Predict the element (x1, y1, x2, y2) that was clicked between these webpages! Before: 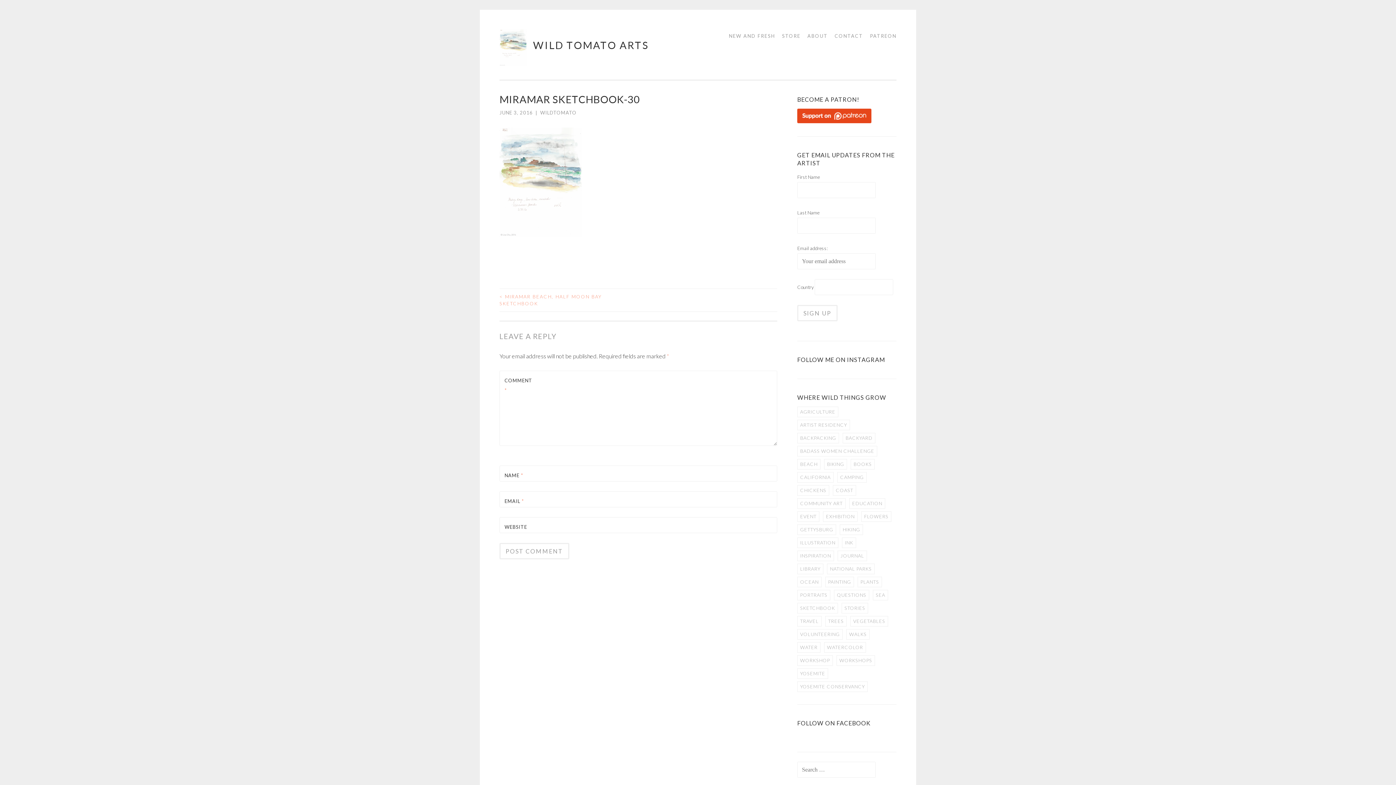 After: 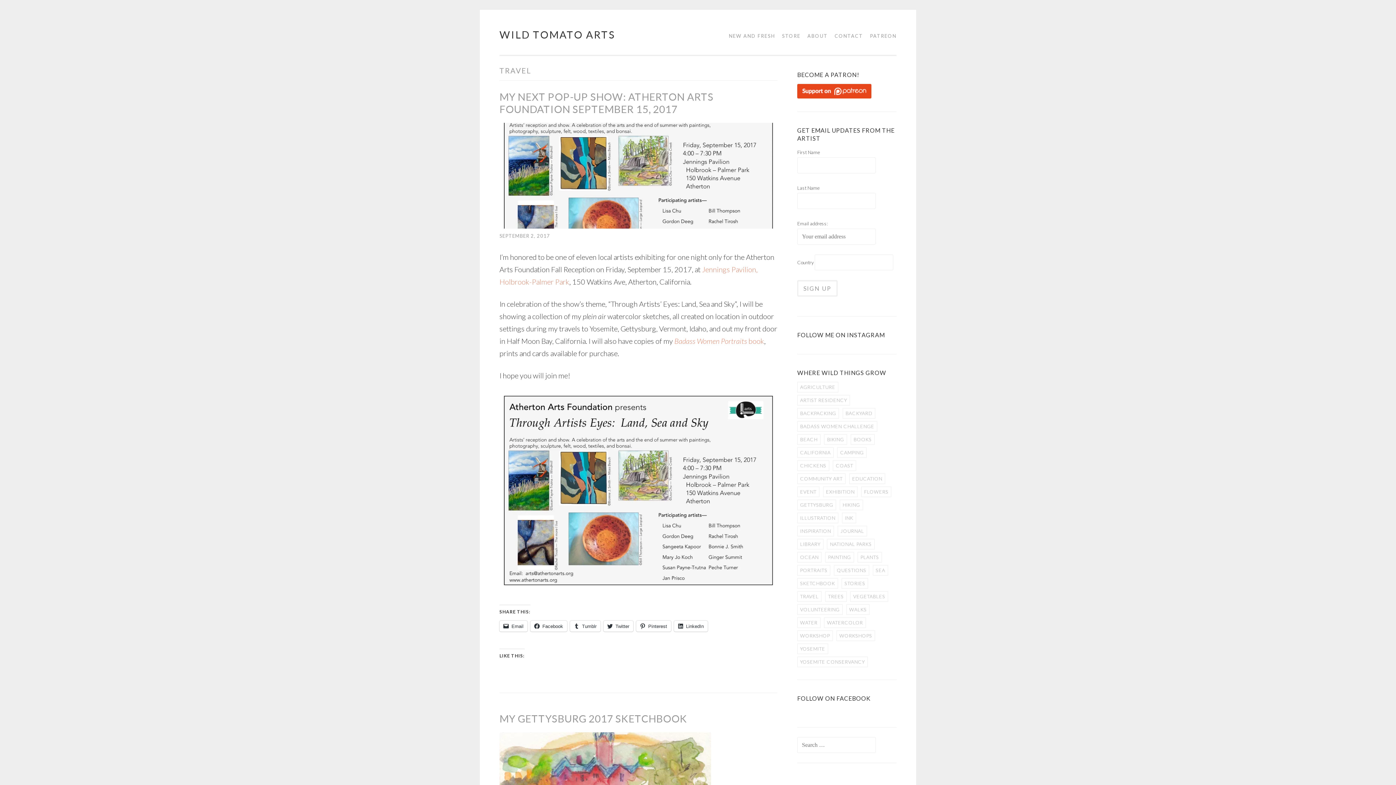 Action: label: travel (3 items) bbox: (797, 616, 821, 626)